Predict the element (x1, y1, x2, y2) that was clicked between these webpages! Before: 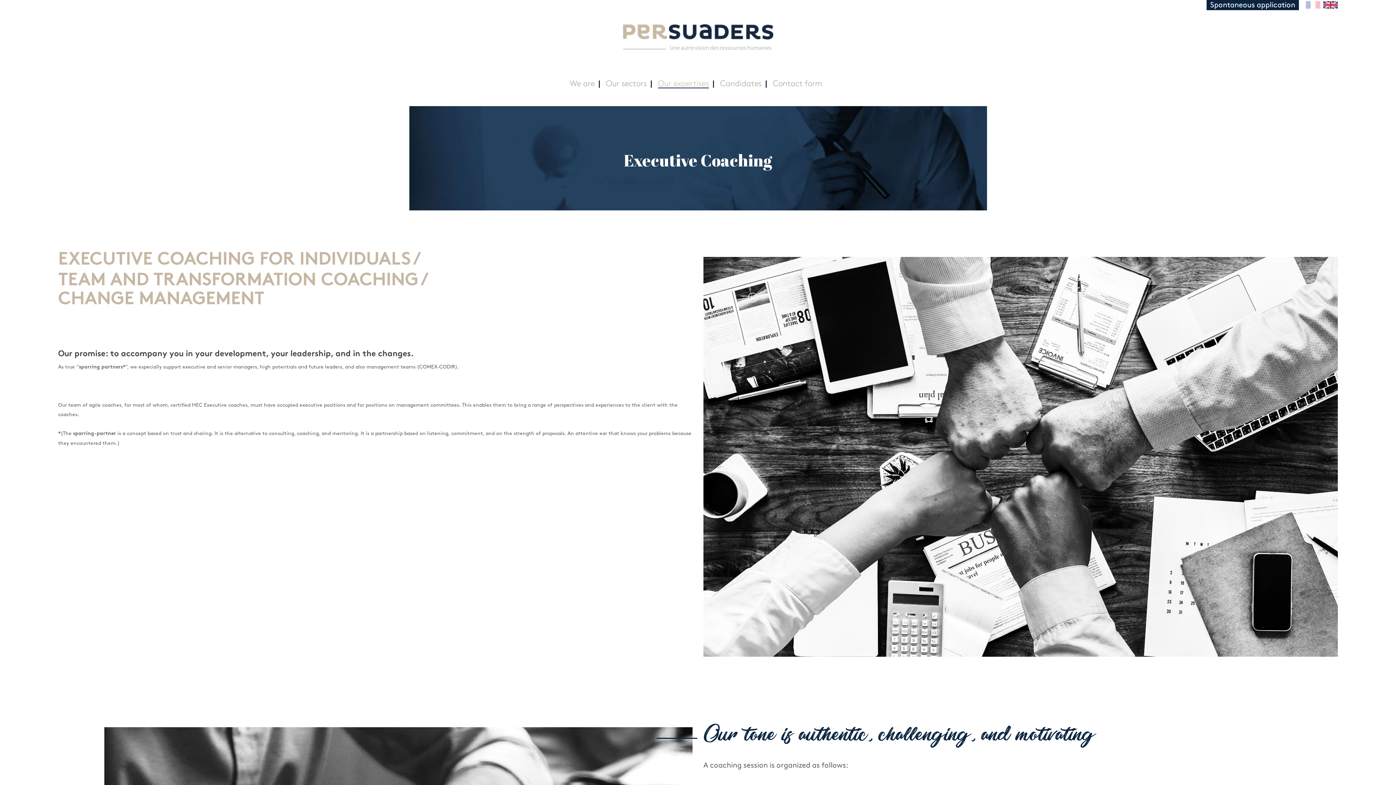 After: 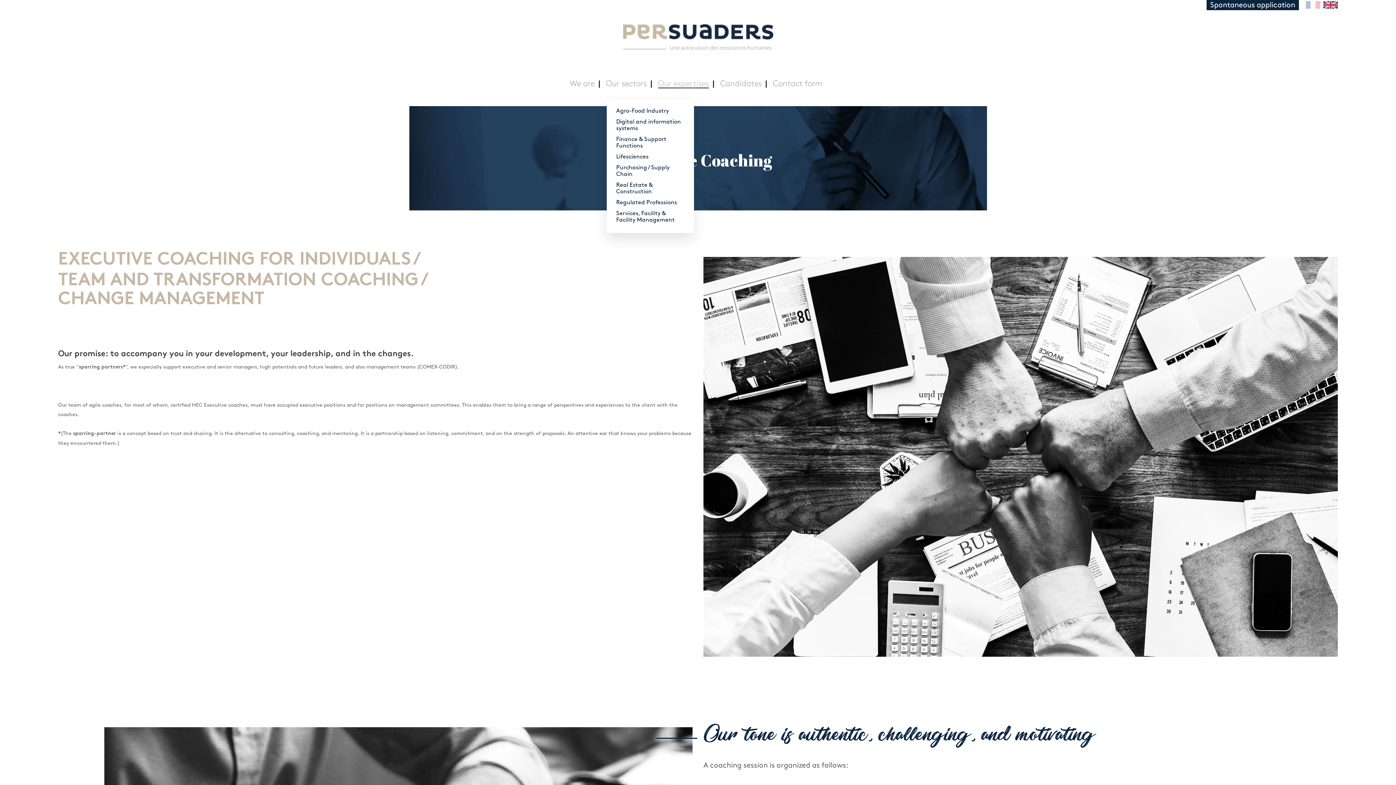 Action: bbox: (606, 80, 652, 95) label: Our sectors